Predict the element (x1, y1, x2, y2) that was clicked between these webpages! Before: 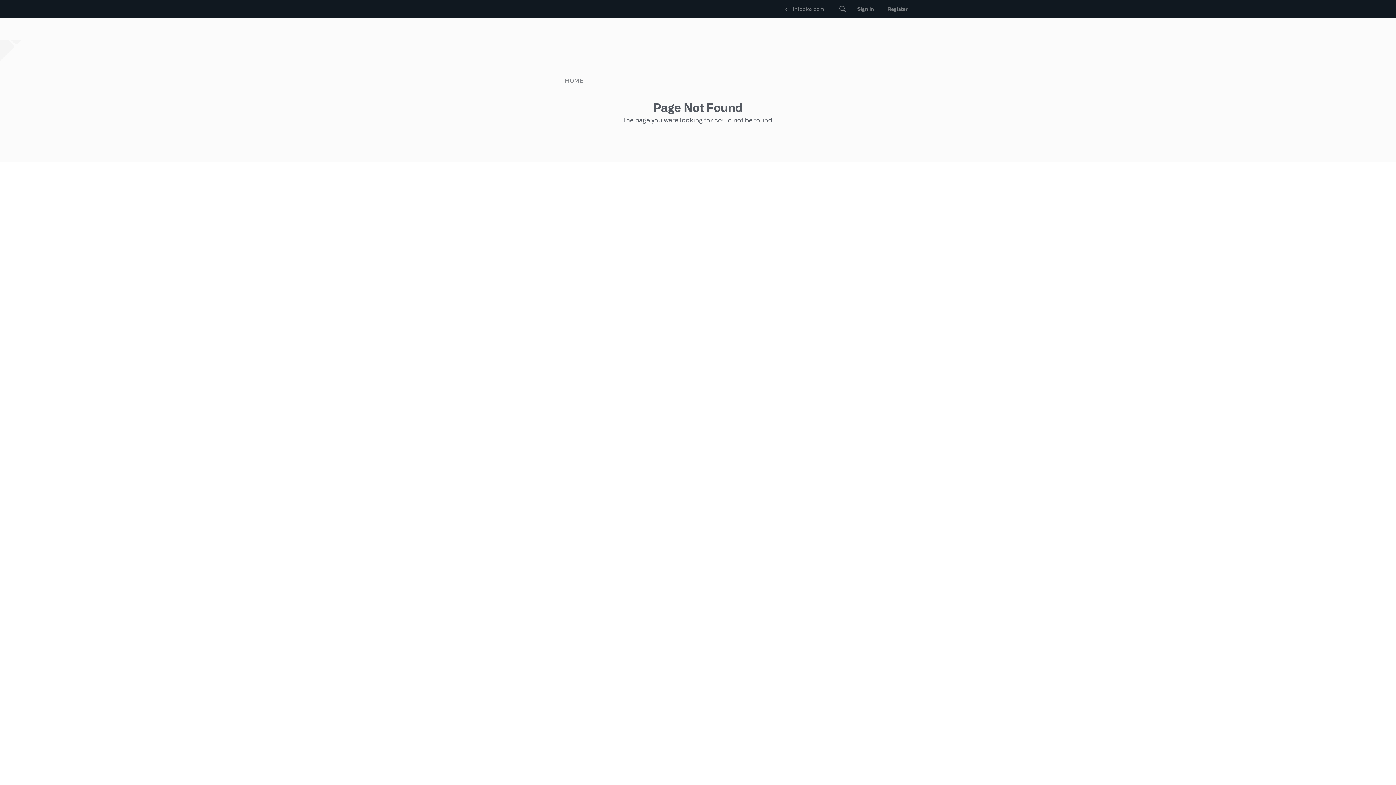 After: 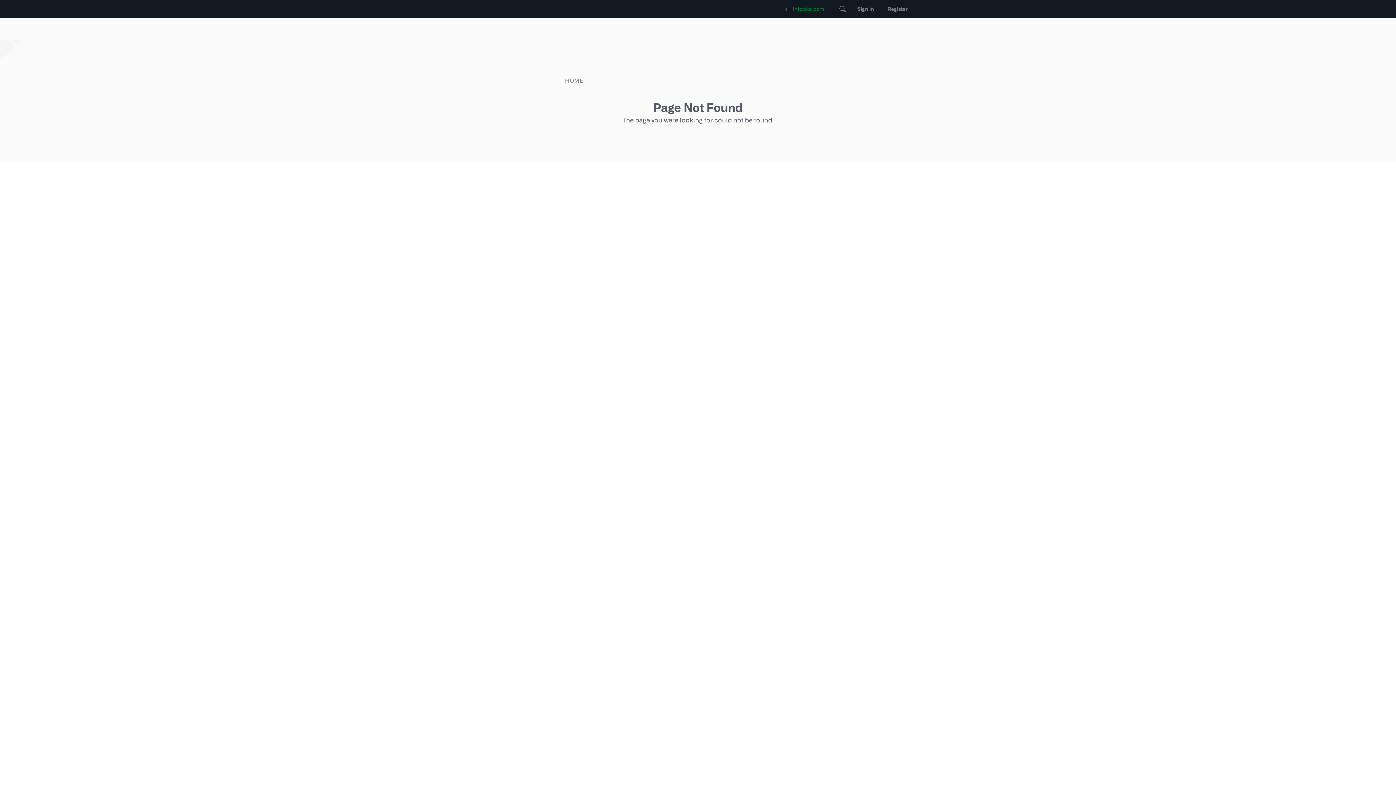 Action: bbox: (785, 5, 830, 12) label: infoblox.com